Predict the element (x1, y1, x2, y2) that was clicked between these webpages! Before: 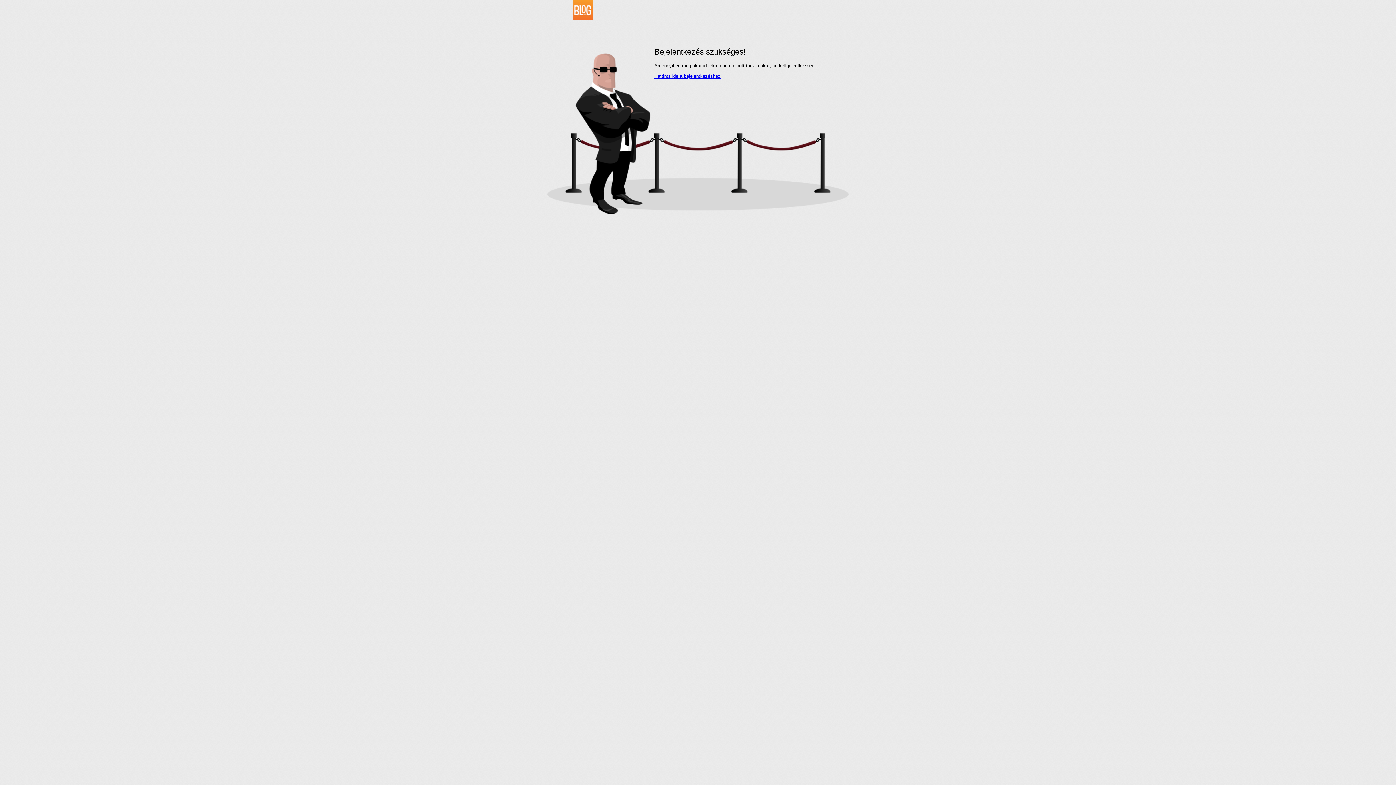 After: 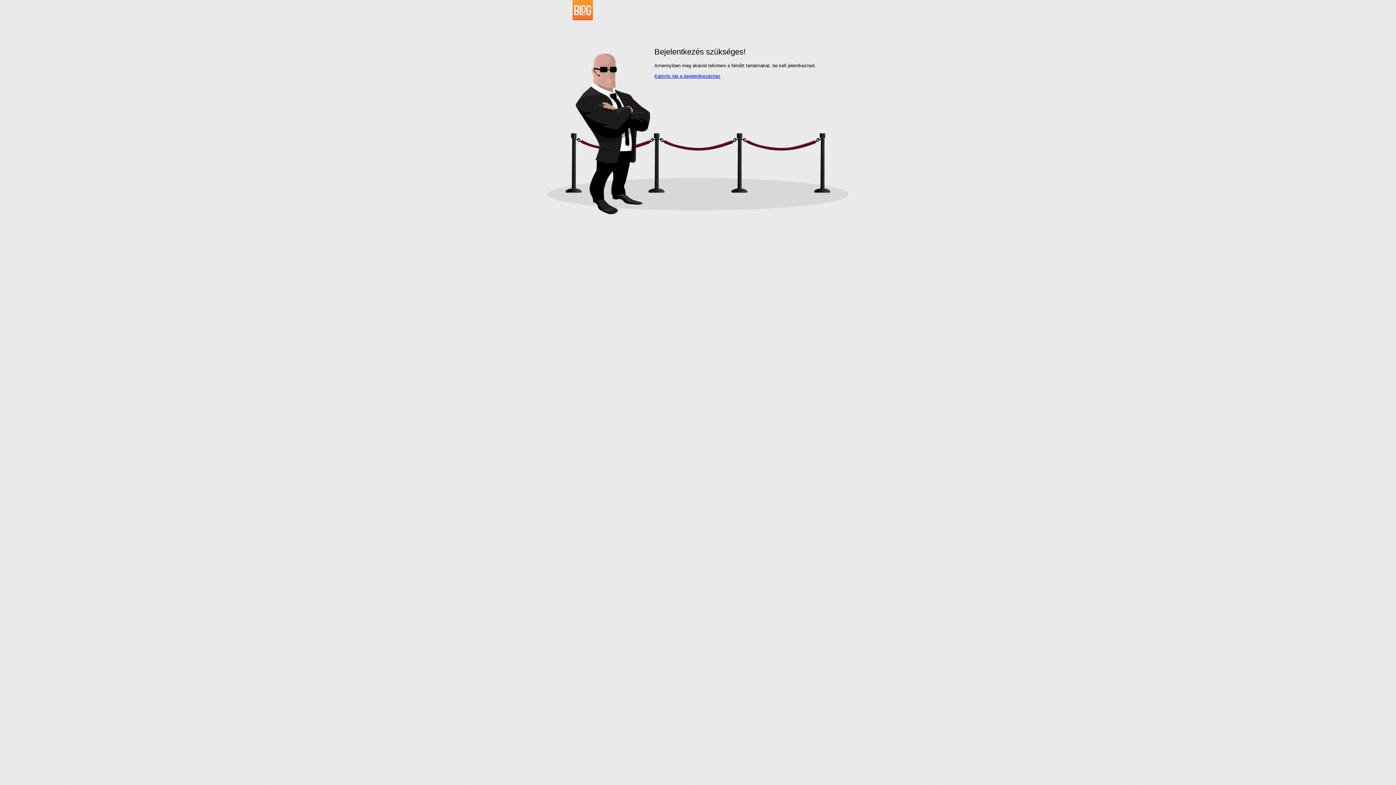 Action: bbox: (534, 16, 593, 21)